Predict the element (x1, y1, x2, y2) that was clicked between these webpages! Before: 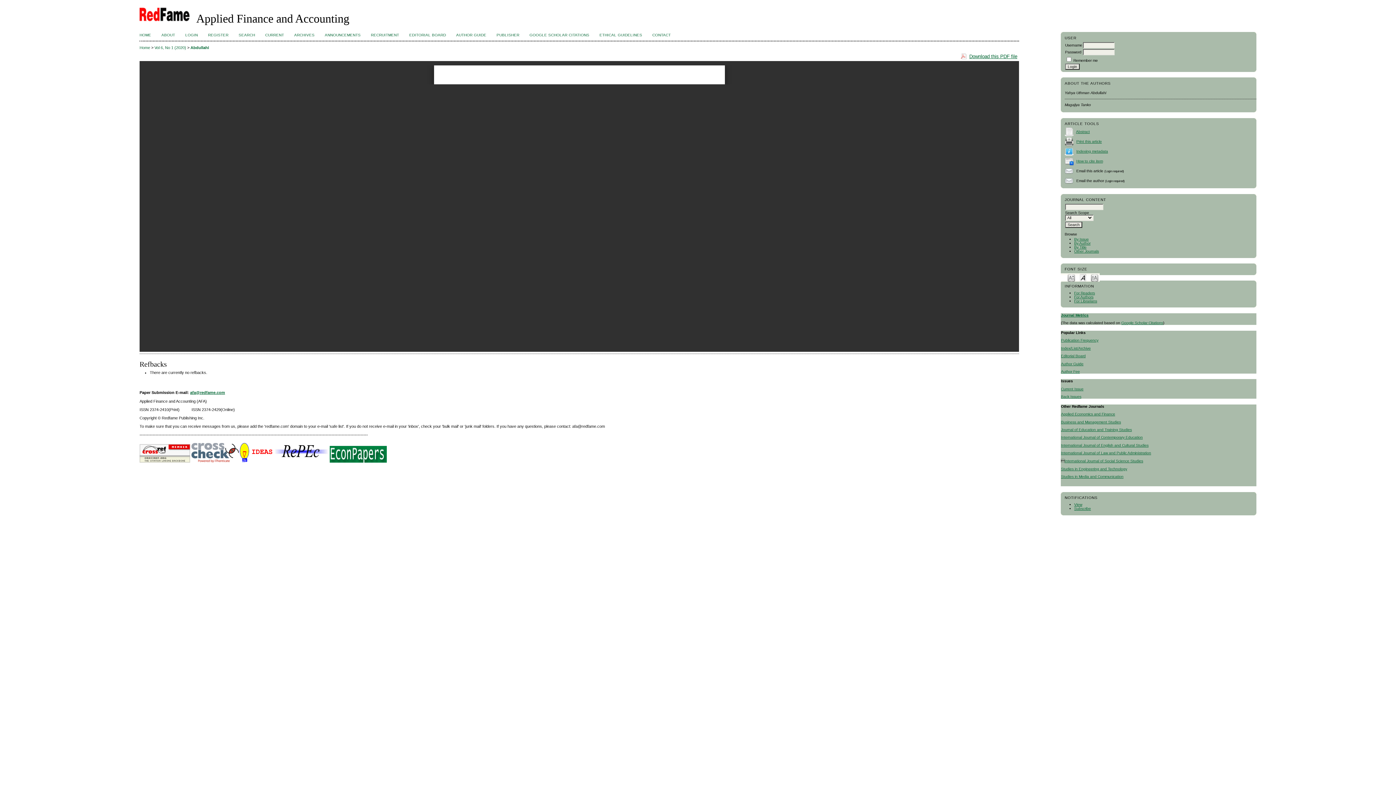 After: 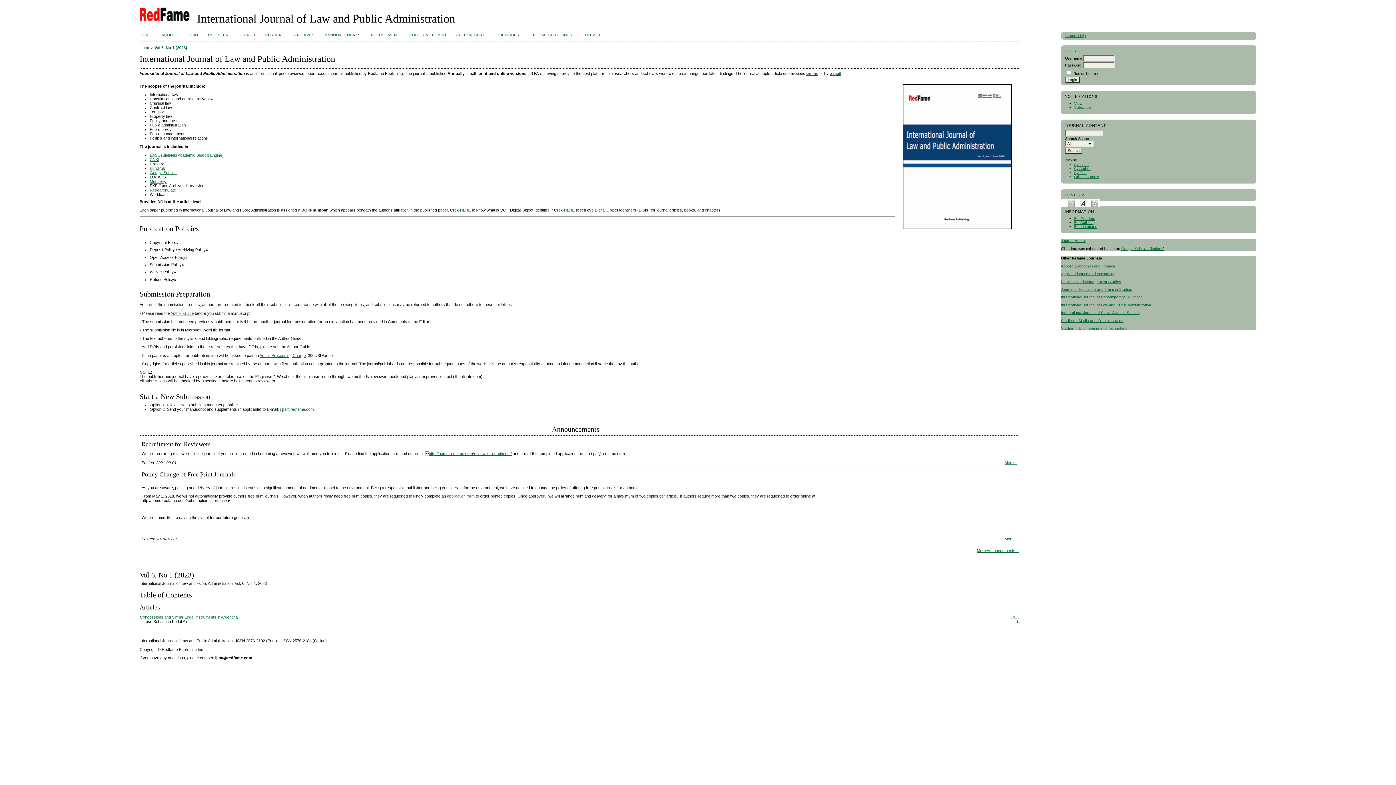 Action: bbox: (1061, 451, 1151, 455) label: International Journal of Law and Public Administration